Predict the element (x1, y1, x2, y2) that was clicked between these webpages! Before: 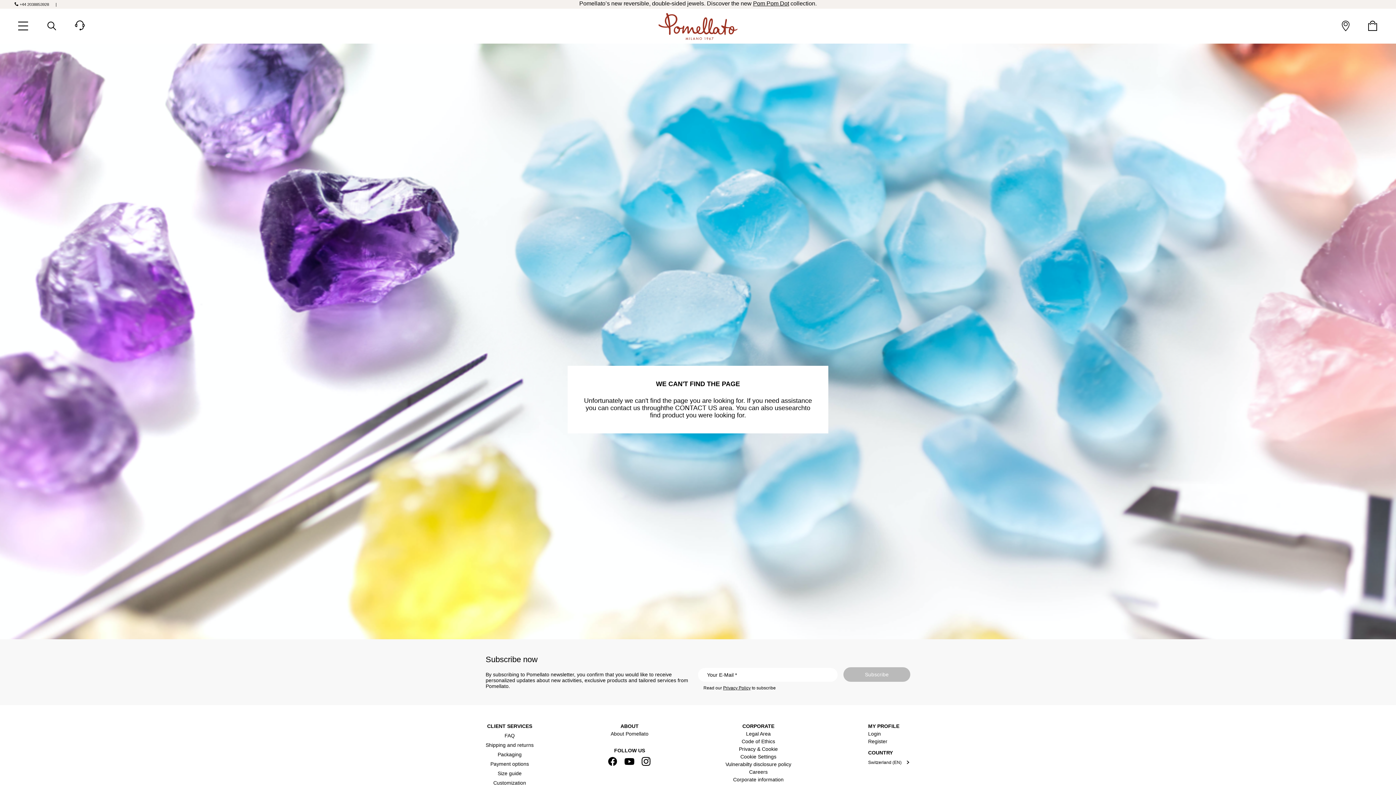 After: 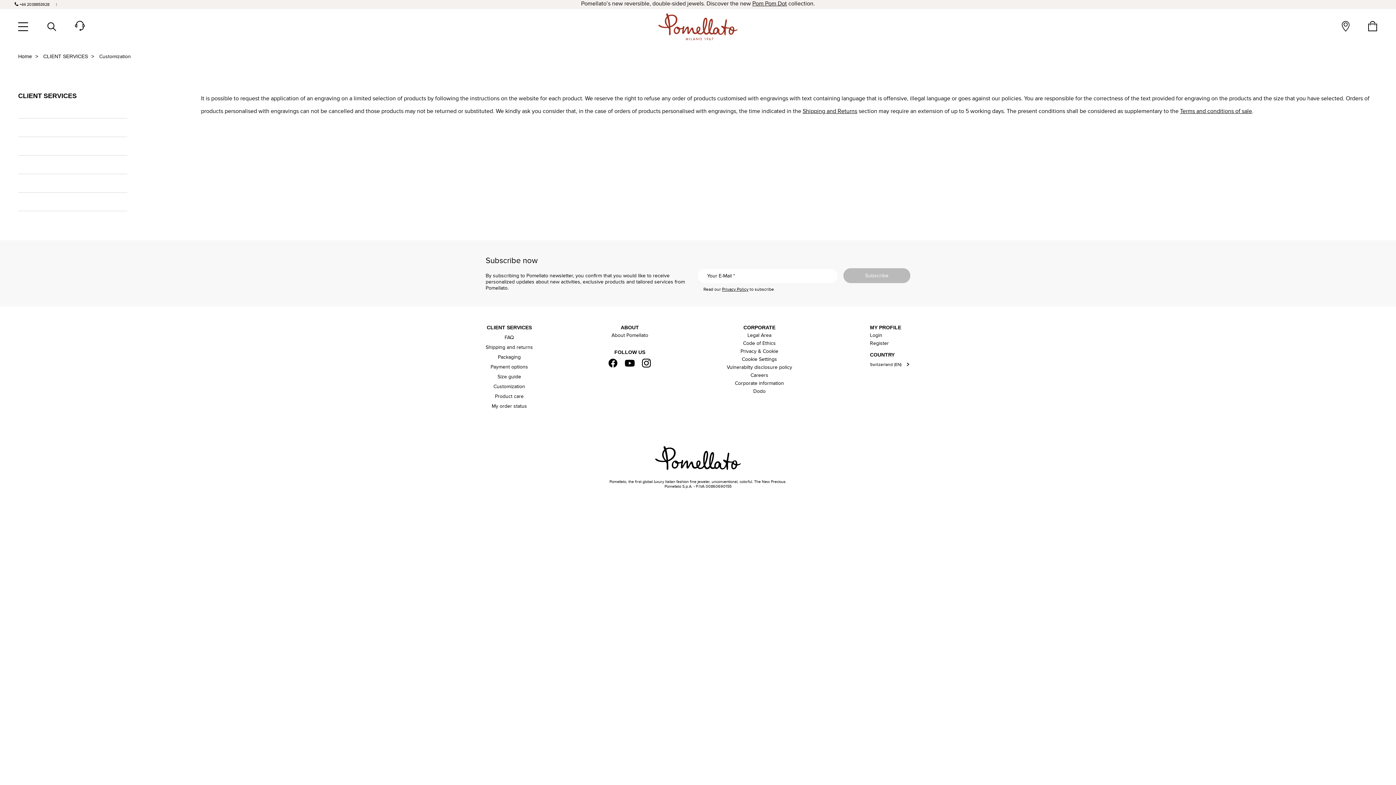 Action: label: Customization bbox: (493, 780, 526, 786)